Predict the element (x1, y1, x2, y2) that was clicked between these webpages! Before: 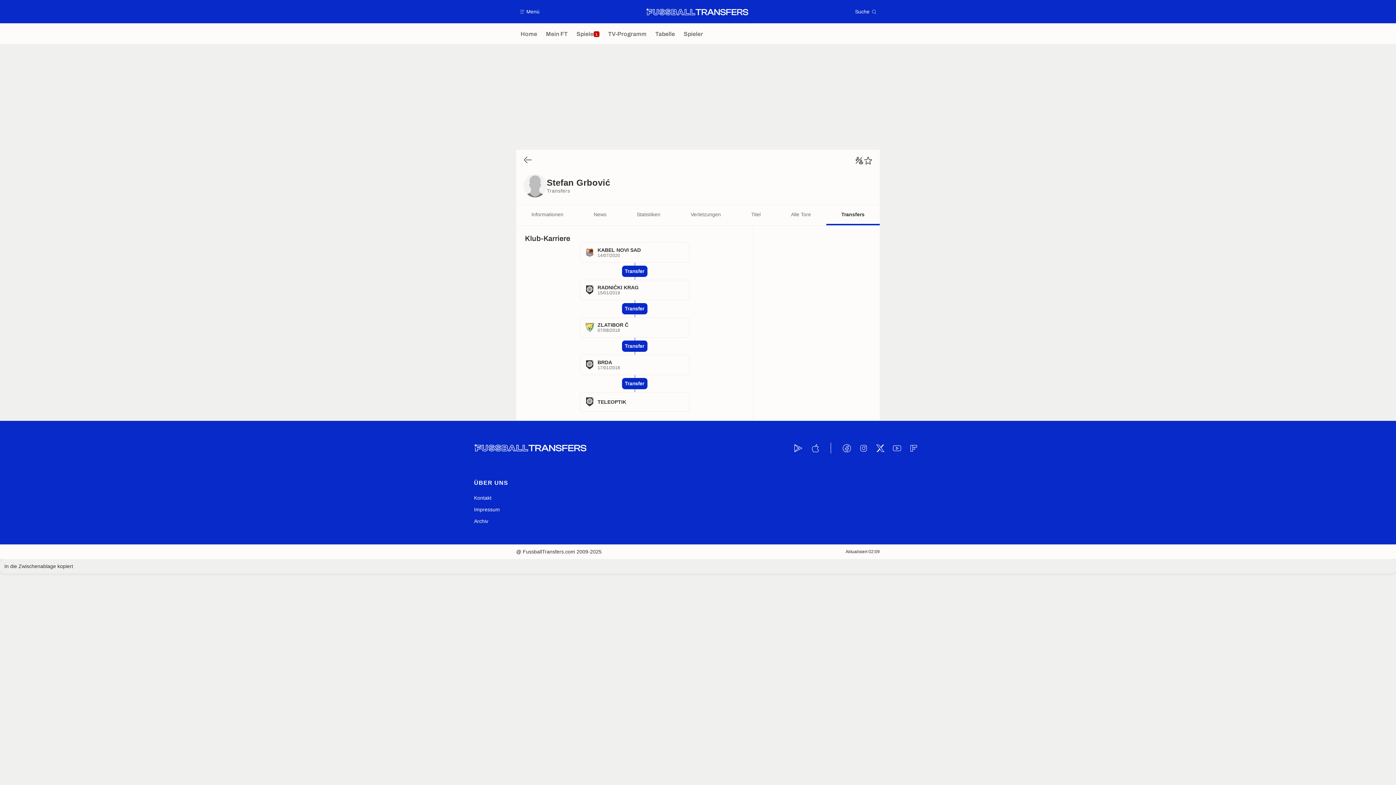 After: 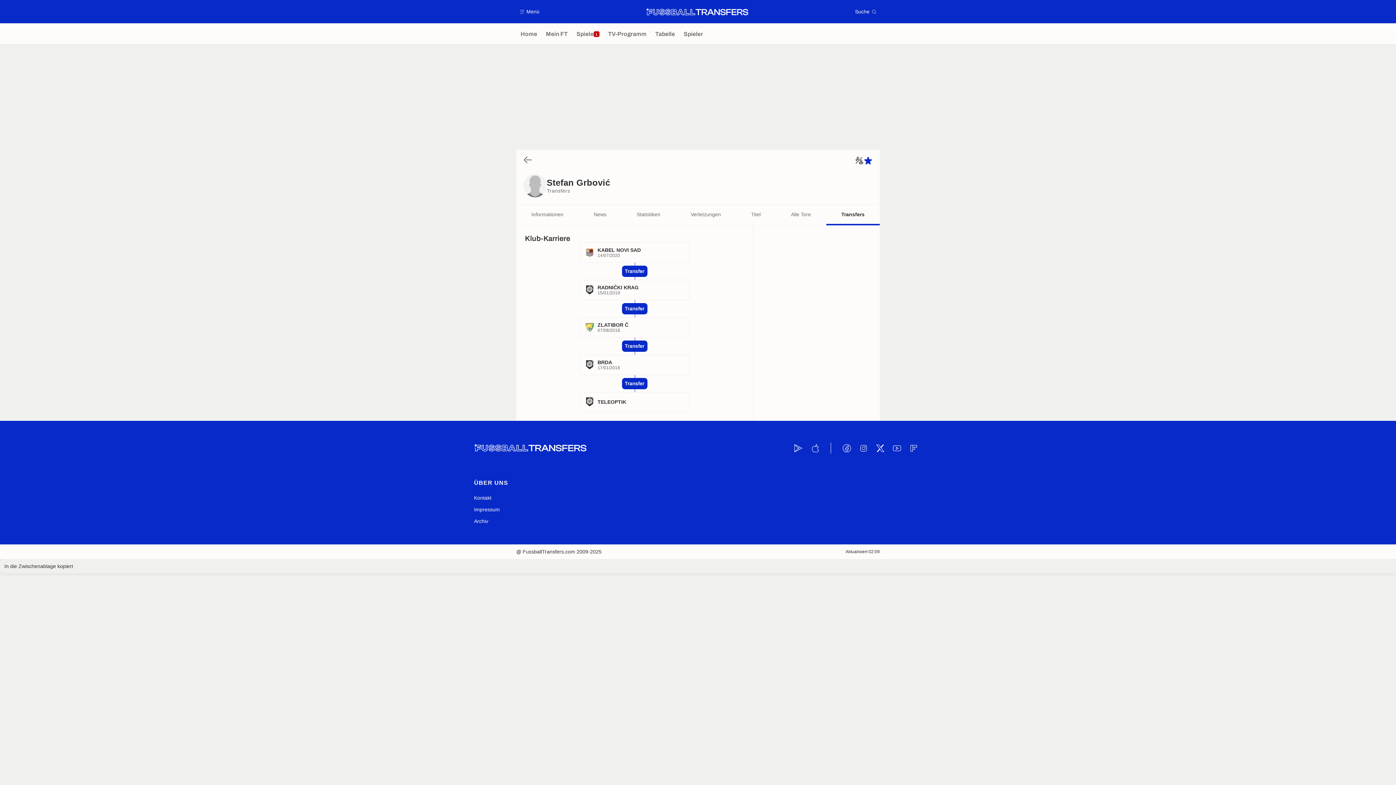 Action: bbox: (864, 156, 872, 164) label: ⭐️